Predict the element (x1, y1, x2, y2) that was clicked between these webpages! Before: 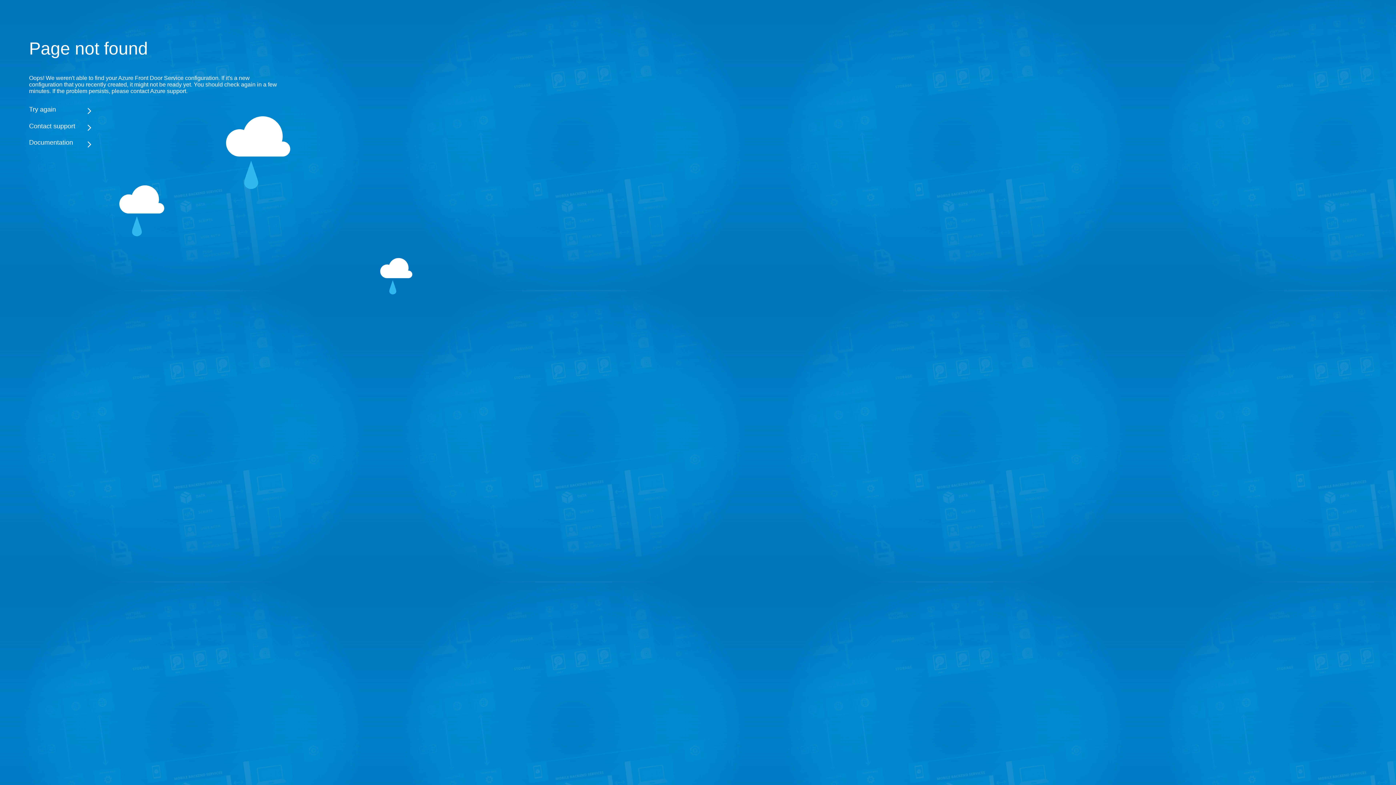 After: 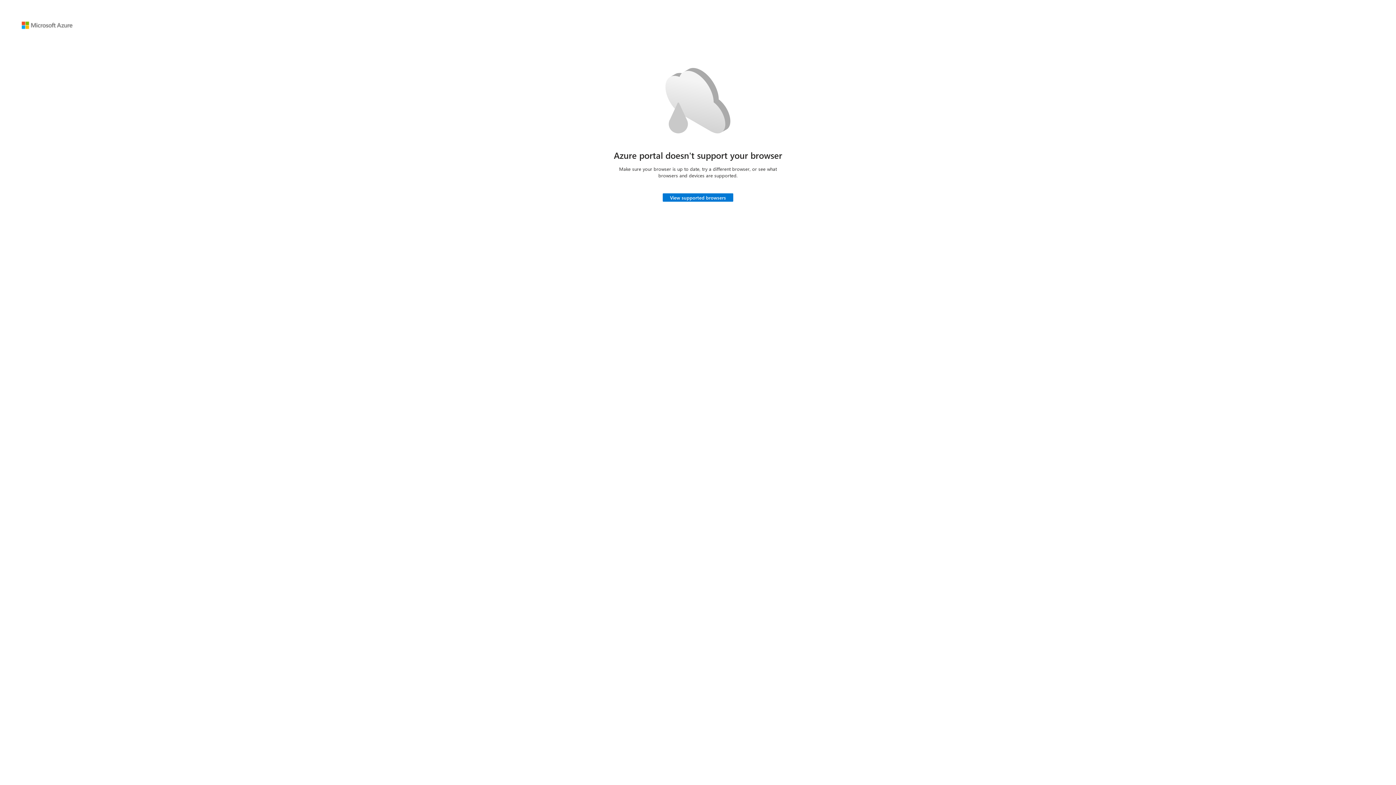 Action: bbox: (29, 105, 283, 113) label: Try again